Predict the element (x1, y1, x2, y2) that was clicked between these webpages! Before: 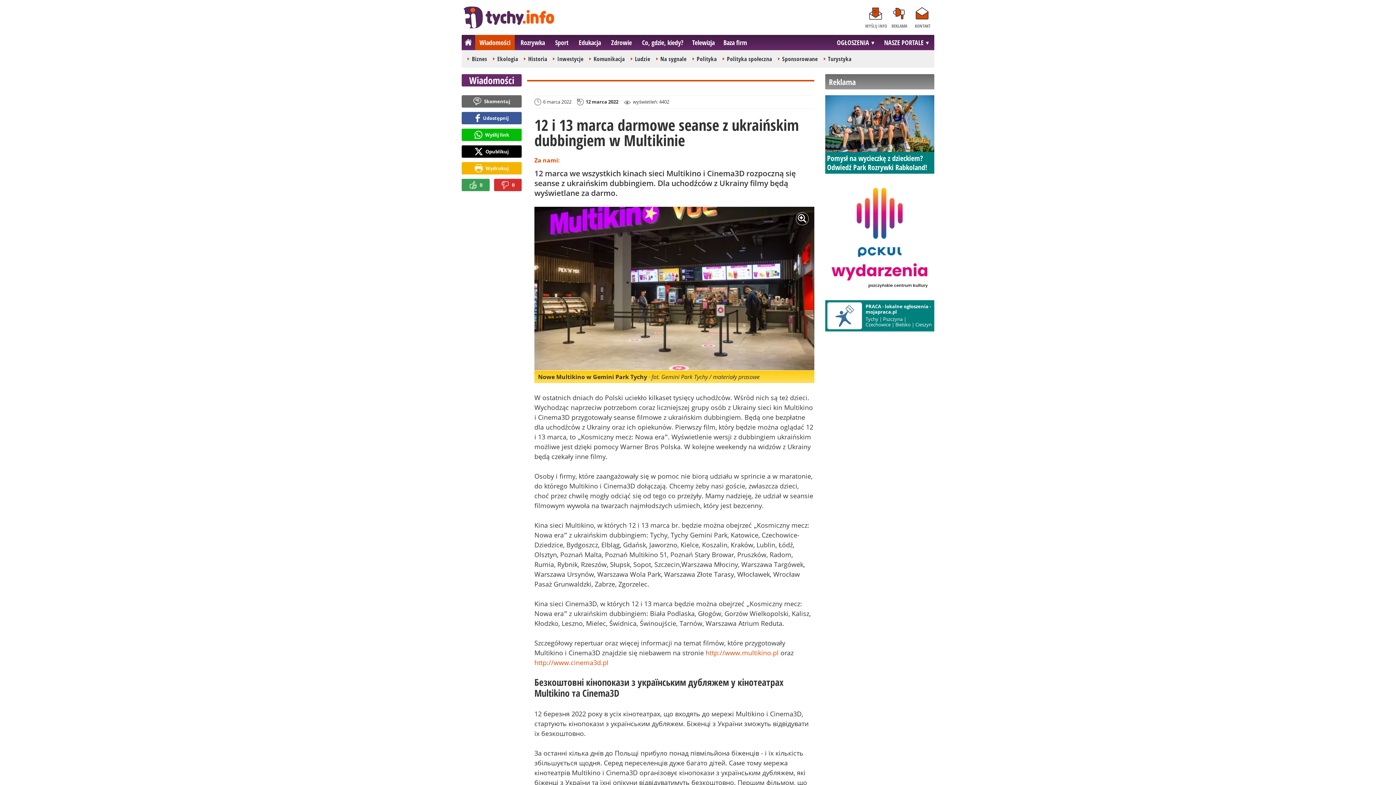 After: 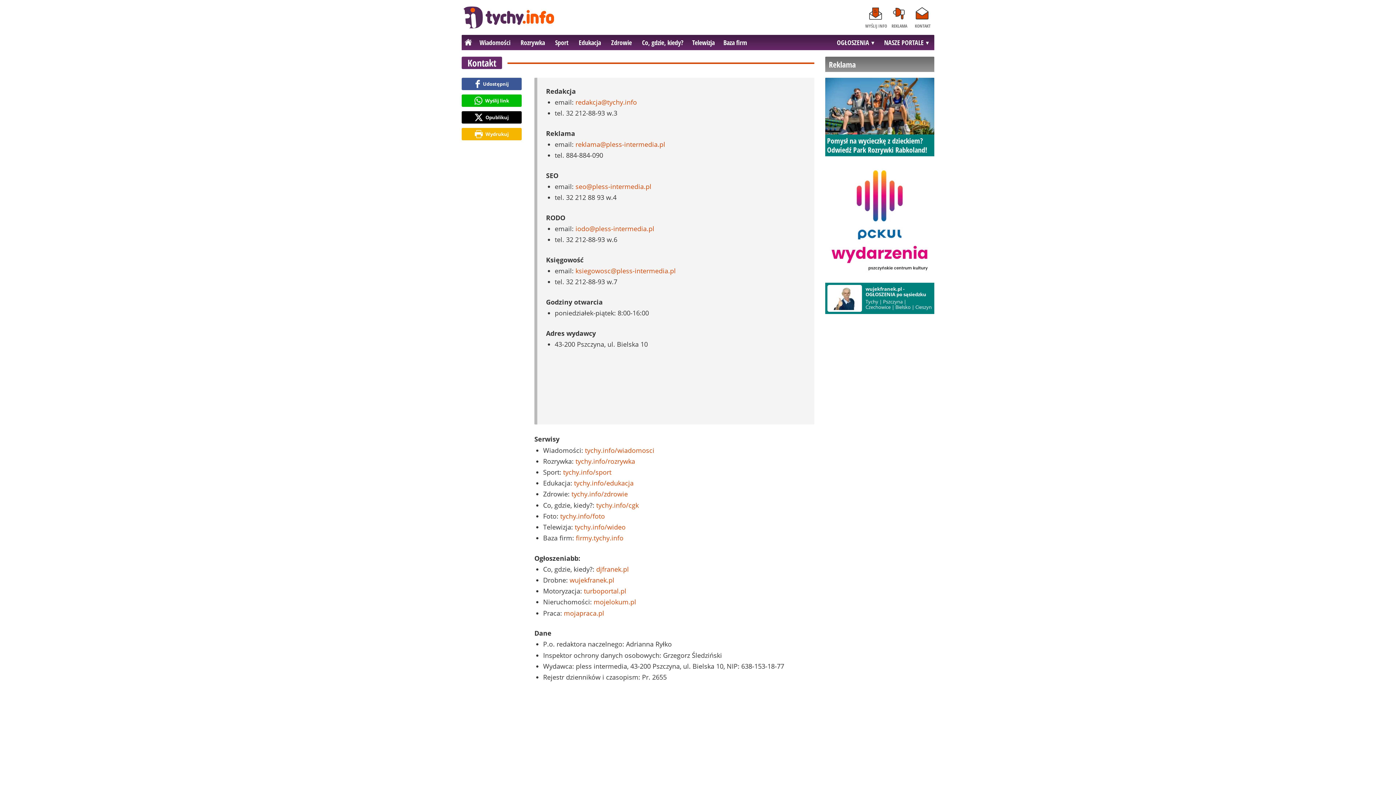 Action: label: KONTAKT bbox: (911, 5, 934, 29)